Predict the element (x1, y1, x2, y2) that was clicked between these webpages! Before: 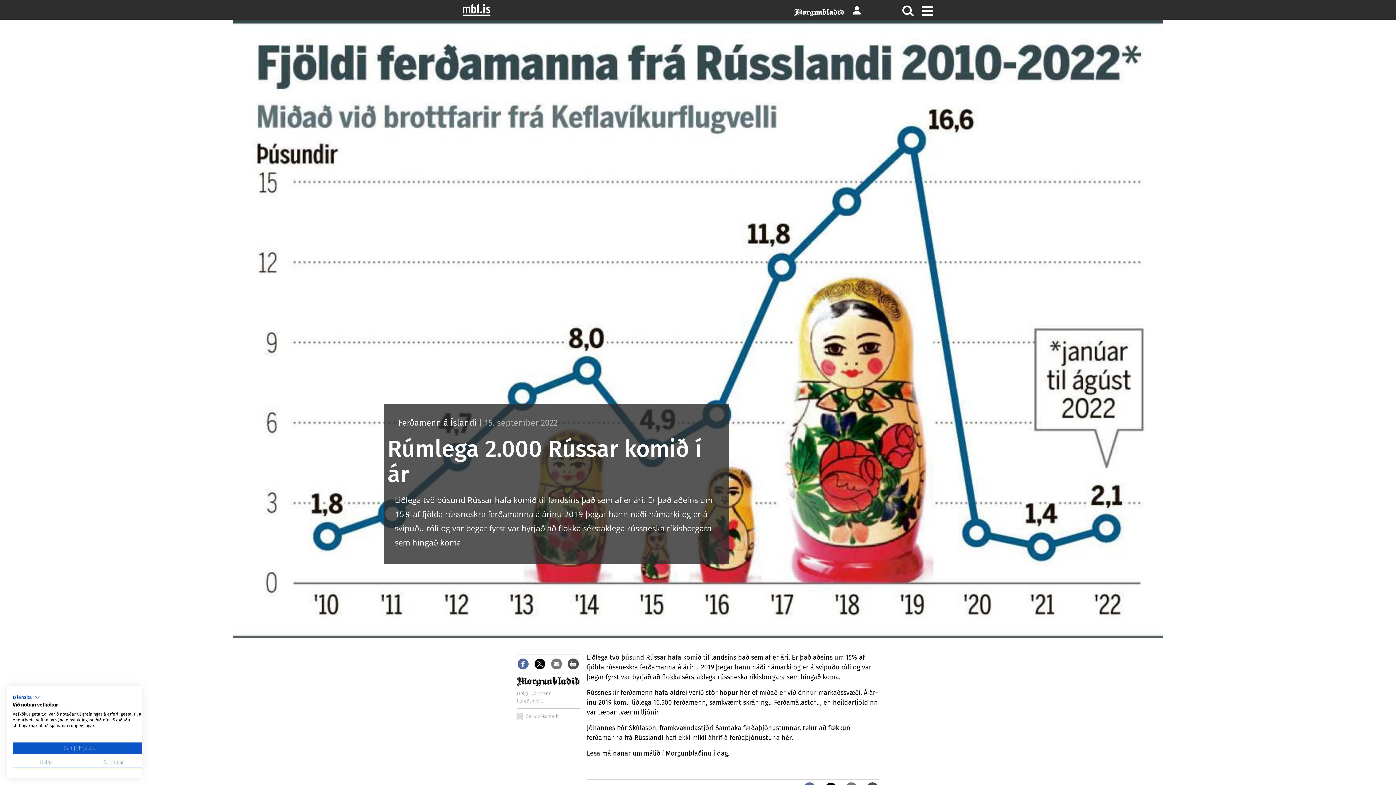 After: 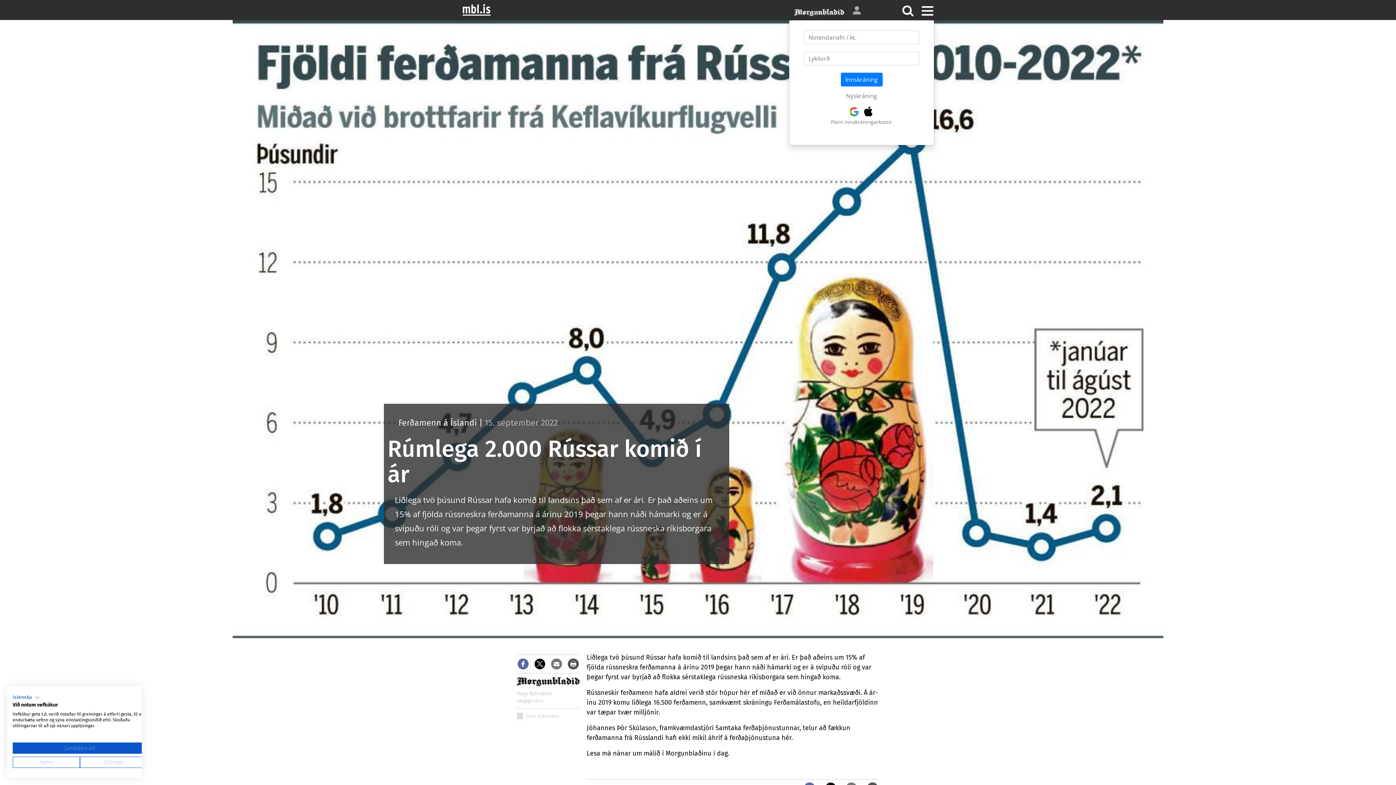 Action: bbox: (851, 5, 895, 12) label:  